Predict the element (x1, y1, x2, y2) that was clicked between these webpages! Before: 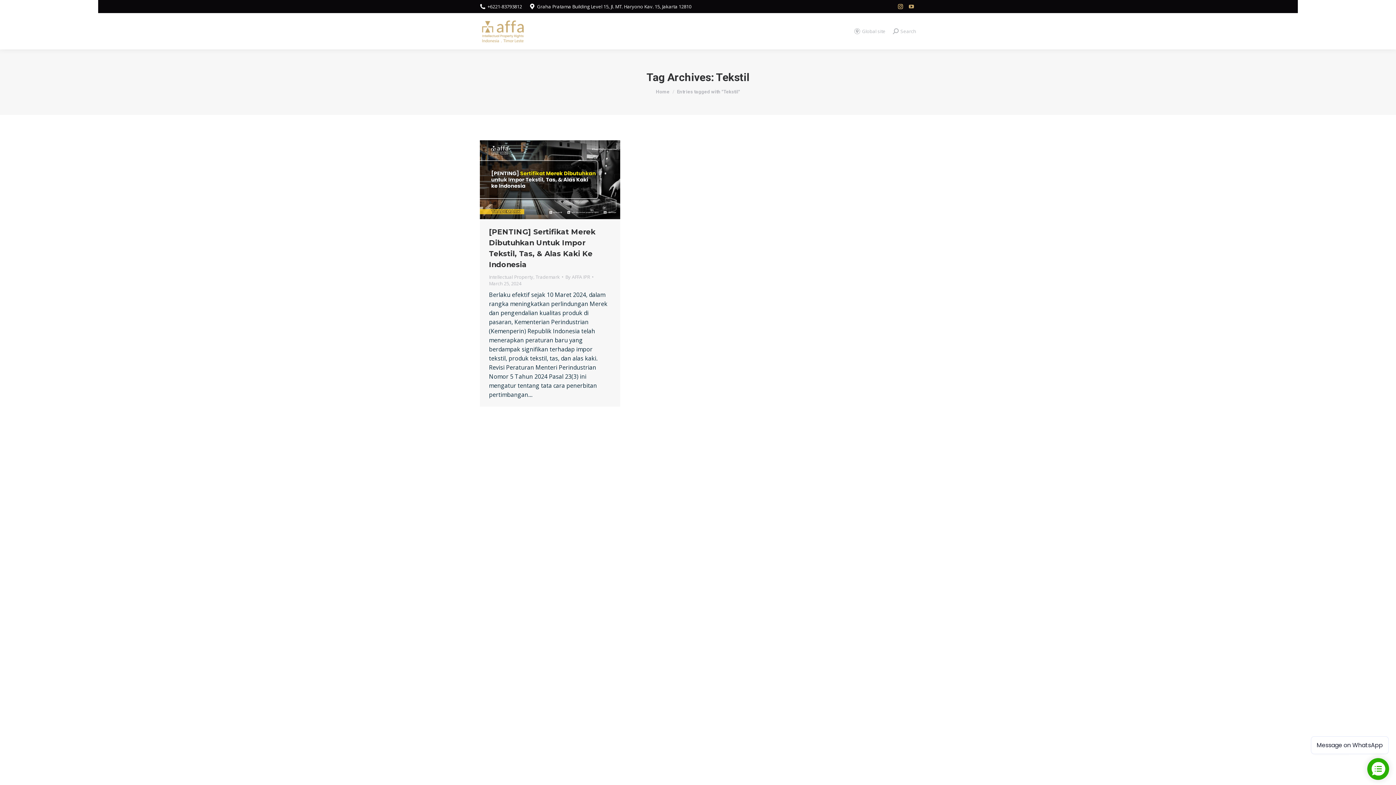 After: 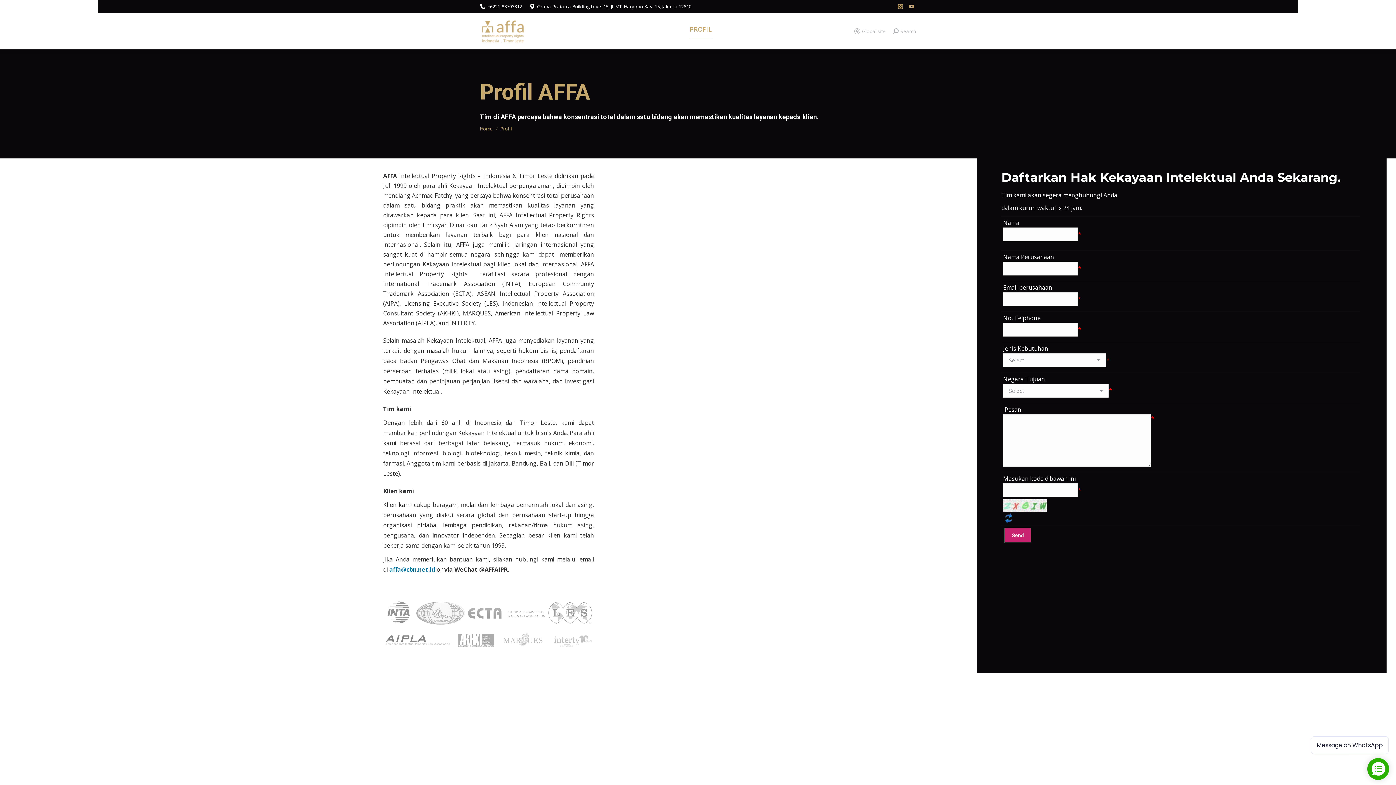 Action: bbox: (688, 19, 713, 42) label: PROFIL